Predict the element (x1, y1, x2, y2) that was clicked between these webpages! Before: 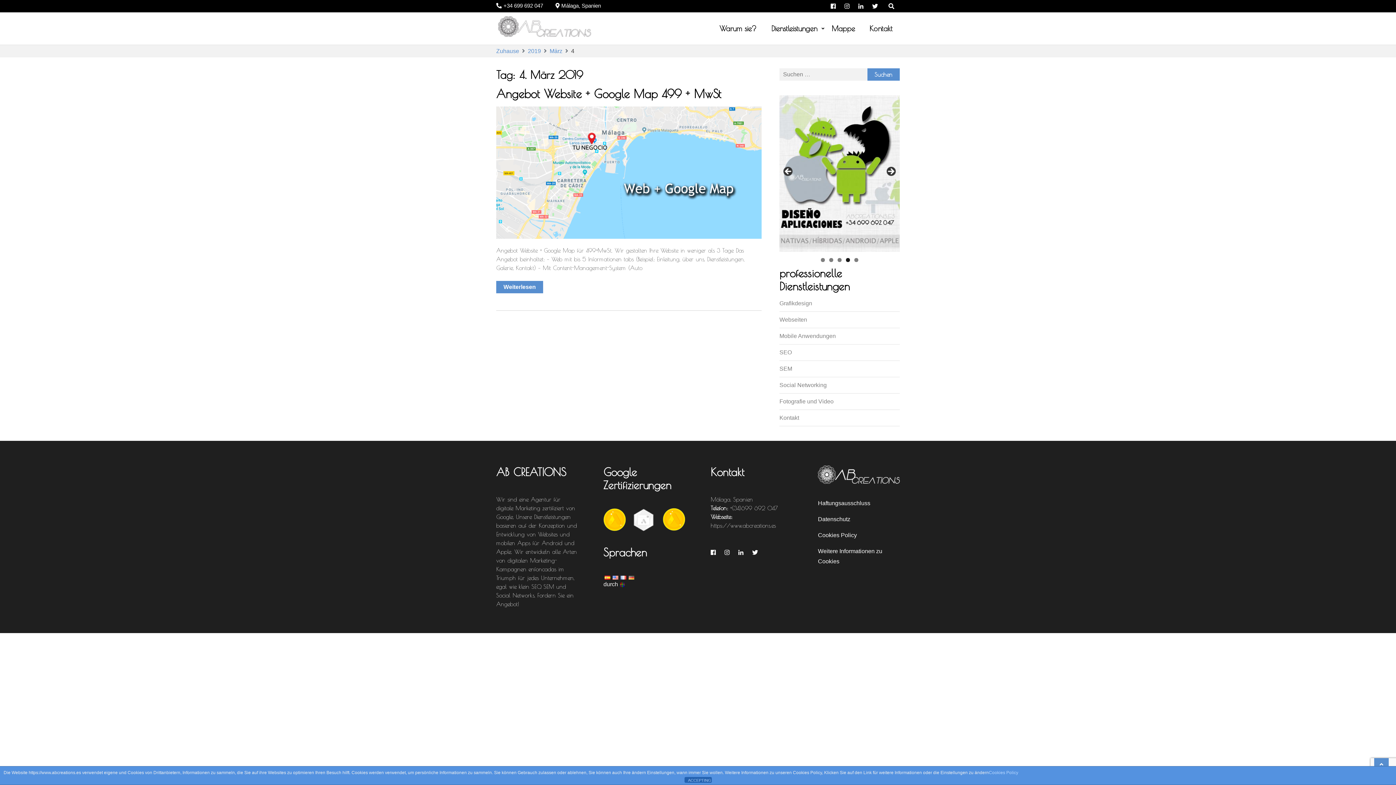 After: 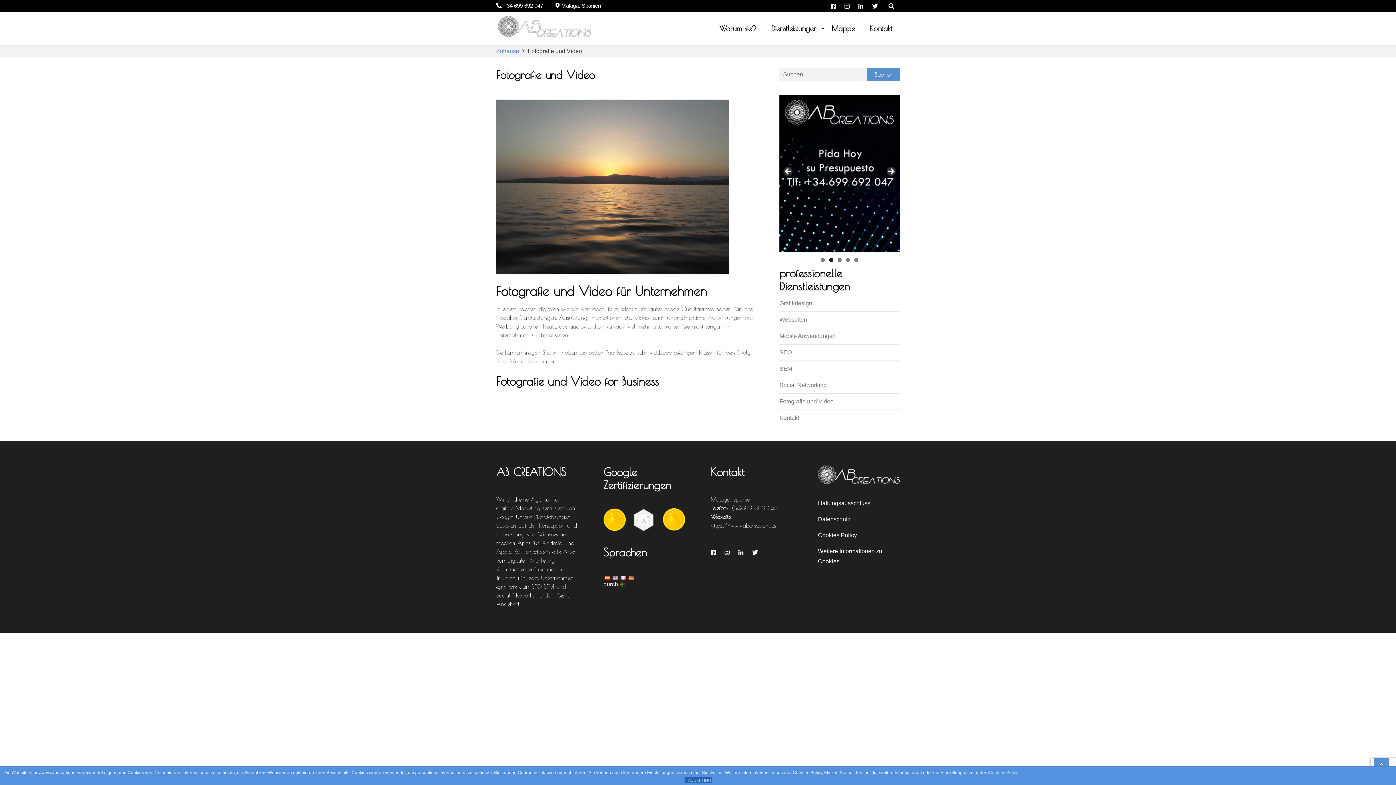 Action: bbox: (779, 396, 833, 407) label: Fotografie und Video